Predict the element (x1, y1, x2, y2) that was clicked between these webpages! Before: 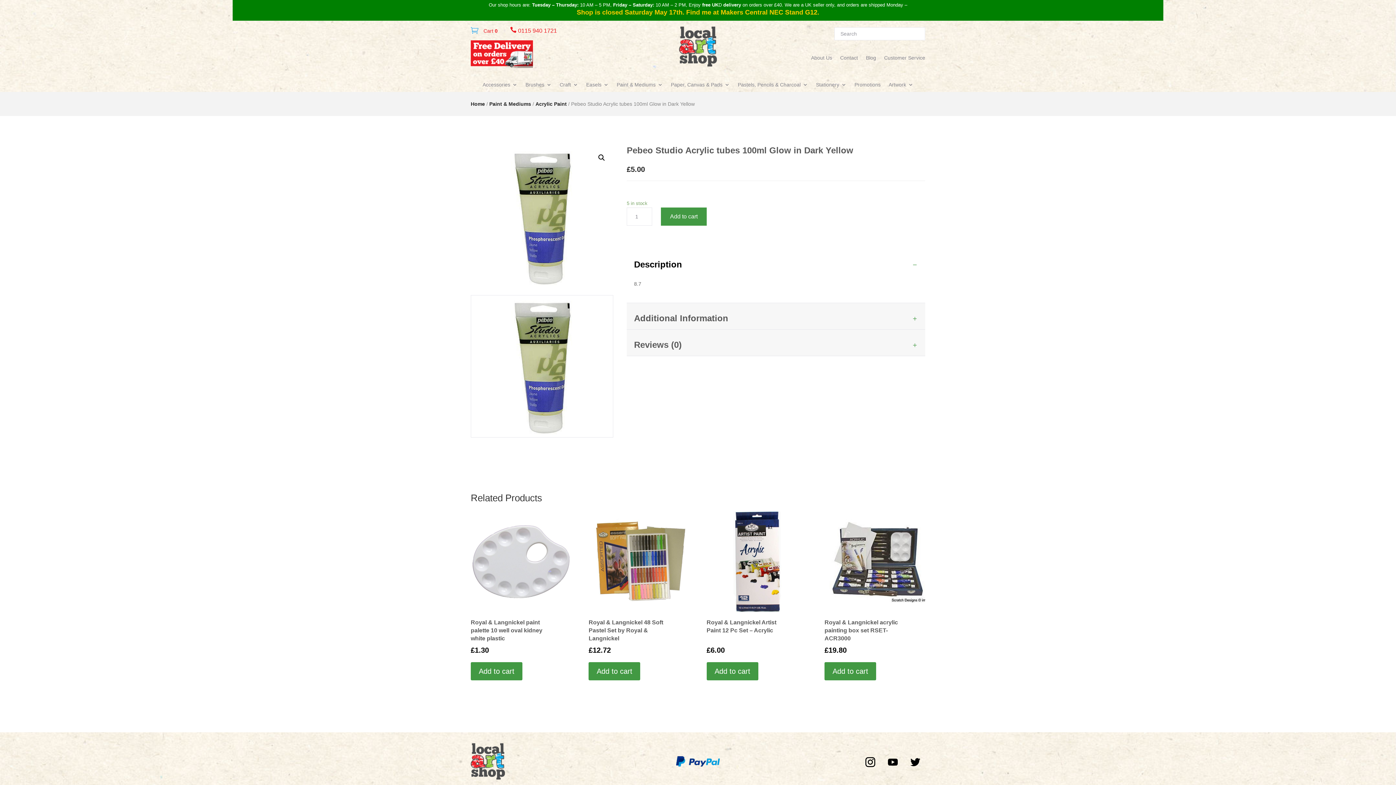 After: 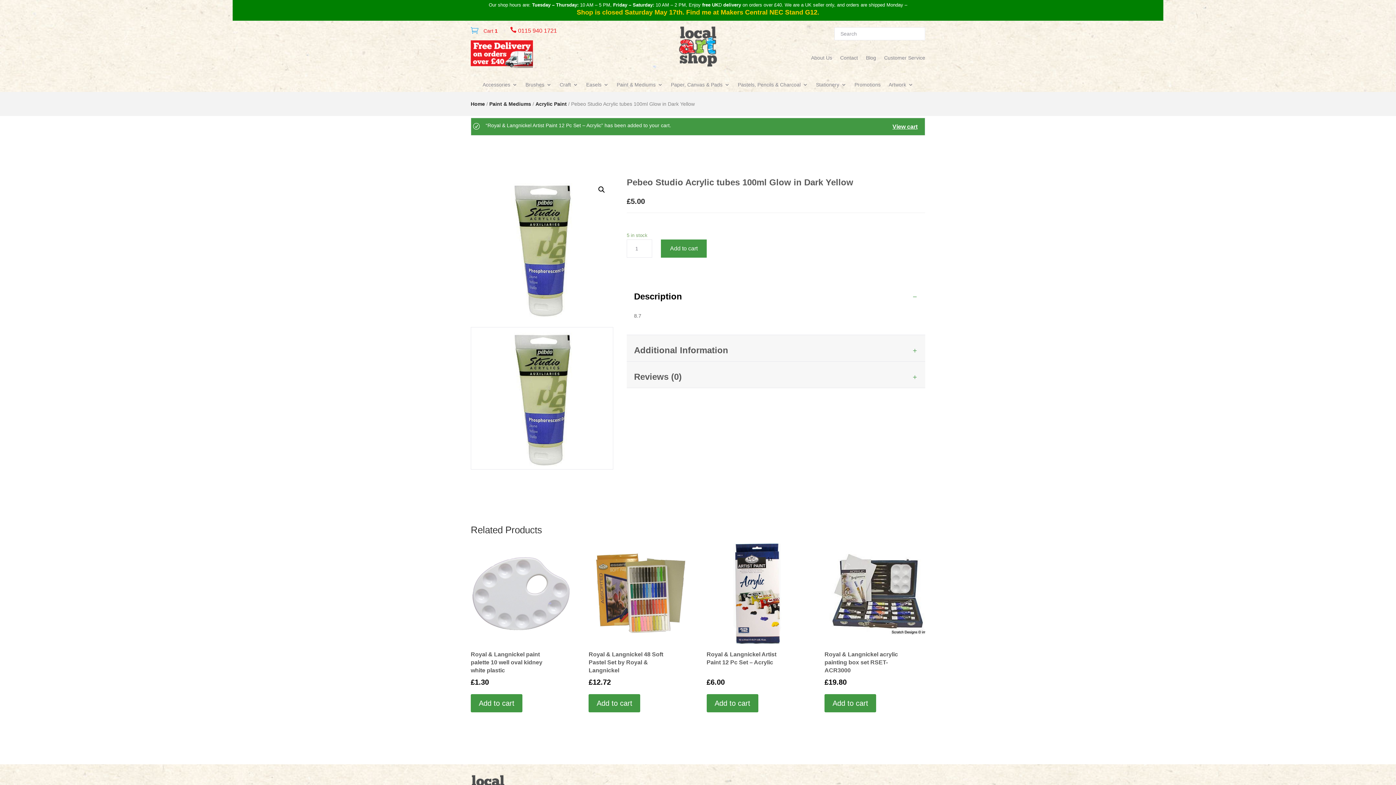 Action: label: Add to cart bbox: (706, 662, 758, 680)